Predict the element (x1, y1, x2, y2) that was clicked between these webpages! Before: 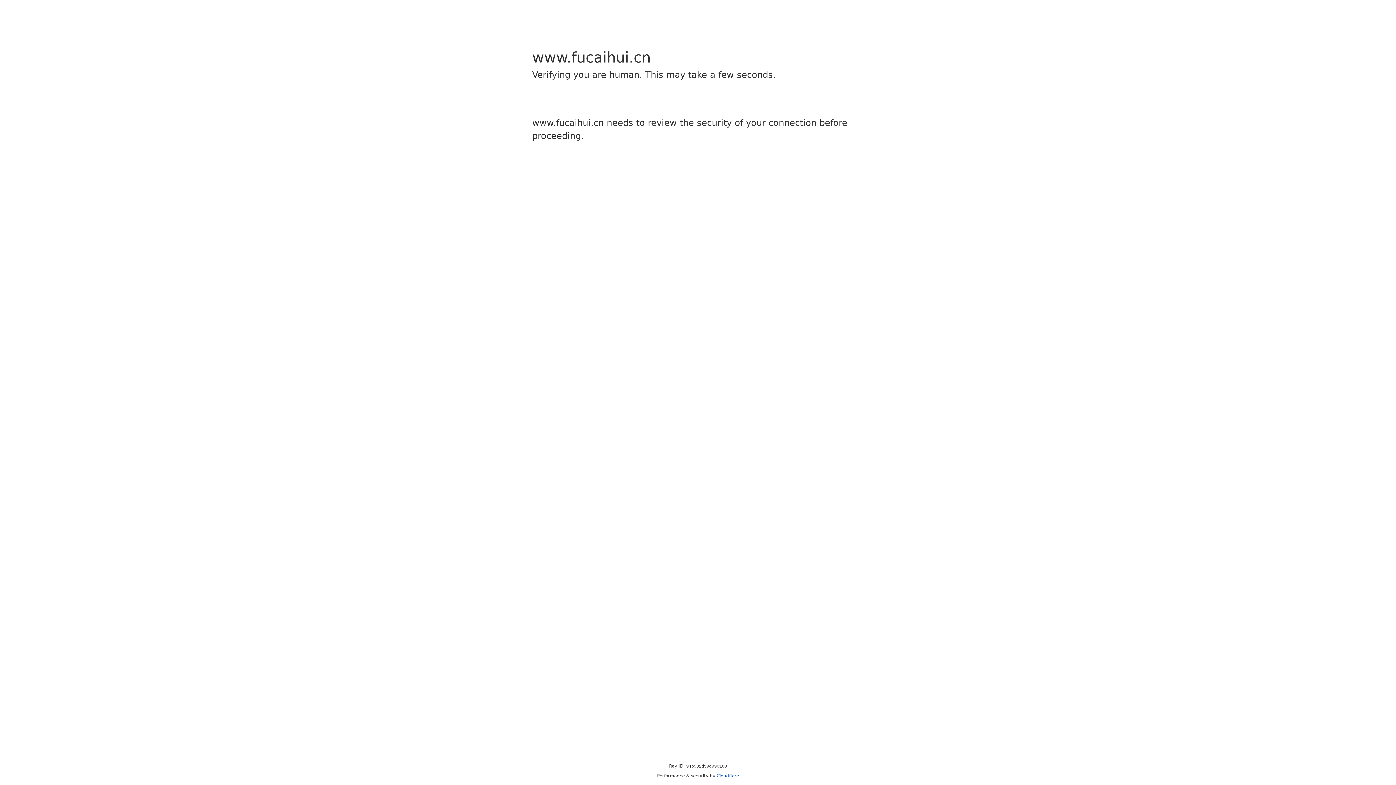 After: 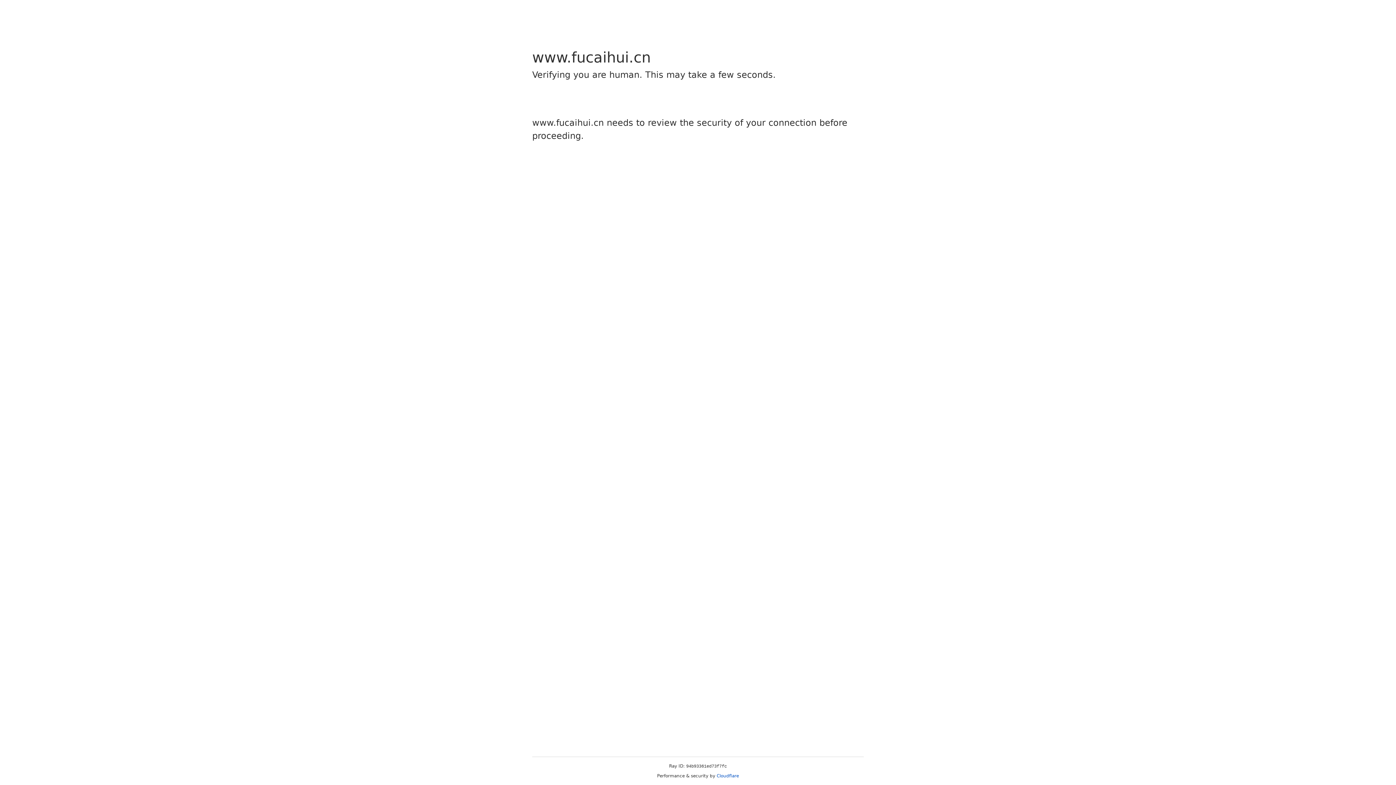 Action: label: Cloudflare bbox: (716, 773, 739, 778)